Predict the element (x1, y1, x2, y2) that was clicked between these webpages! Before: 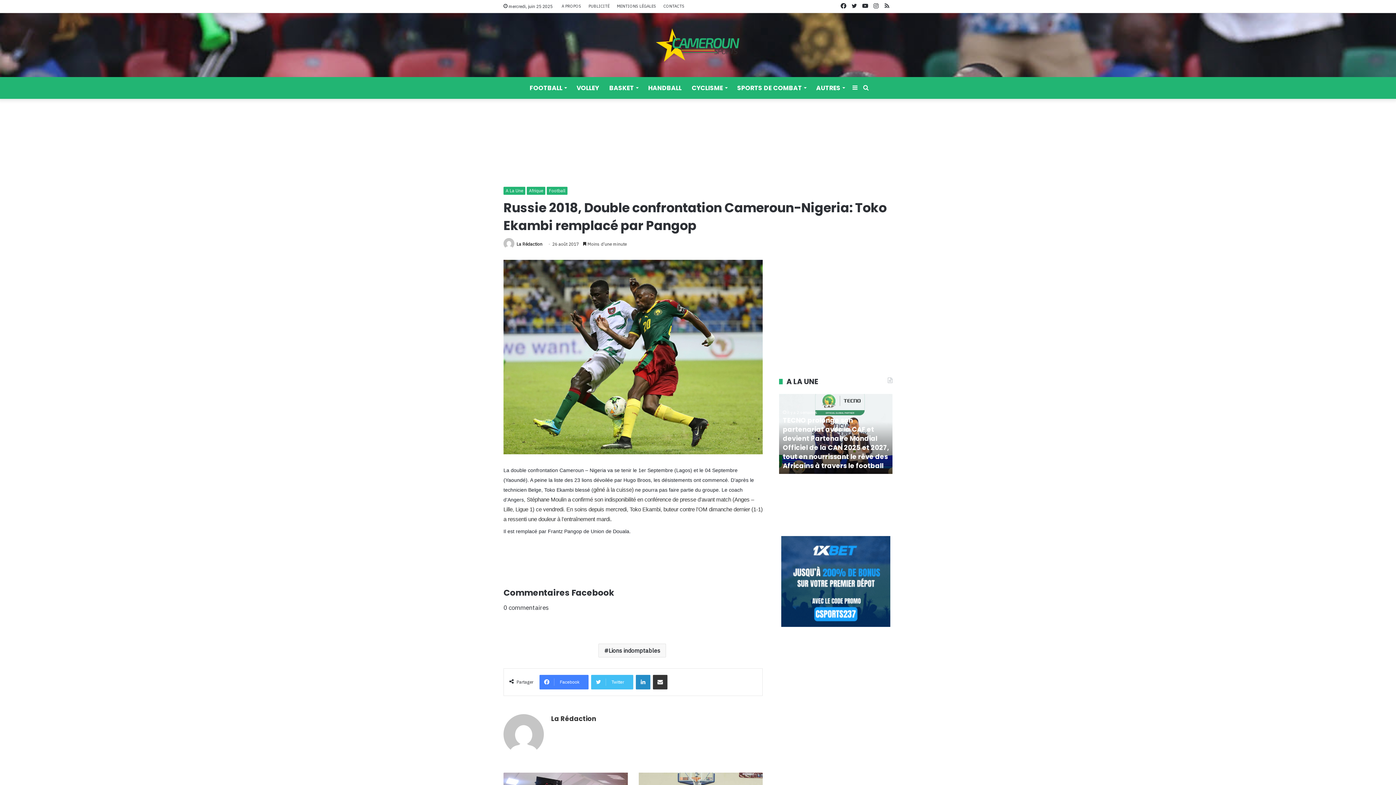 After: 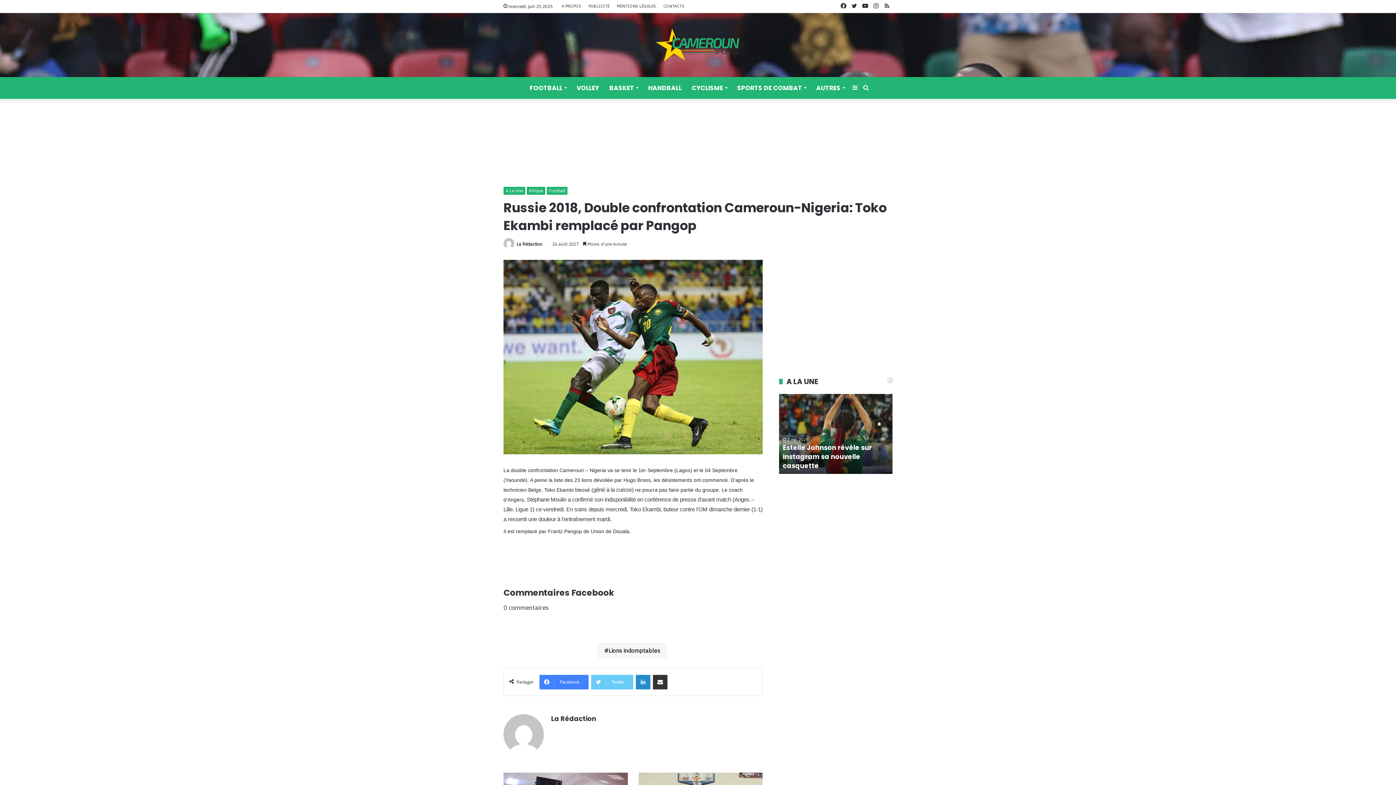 Action: bbox: (591, 675, 633, 689) label: Twitter